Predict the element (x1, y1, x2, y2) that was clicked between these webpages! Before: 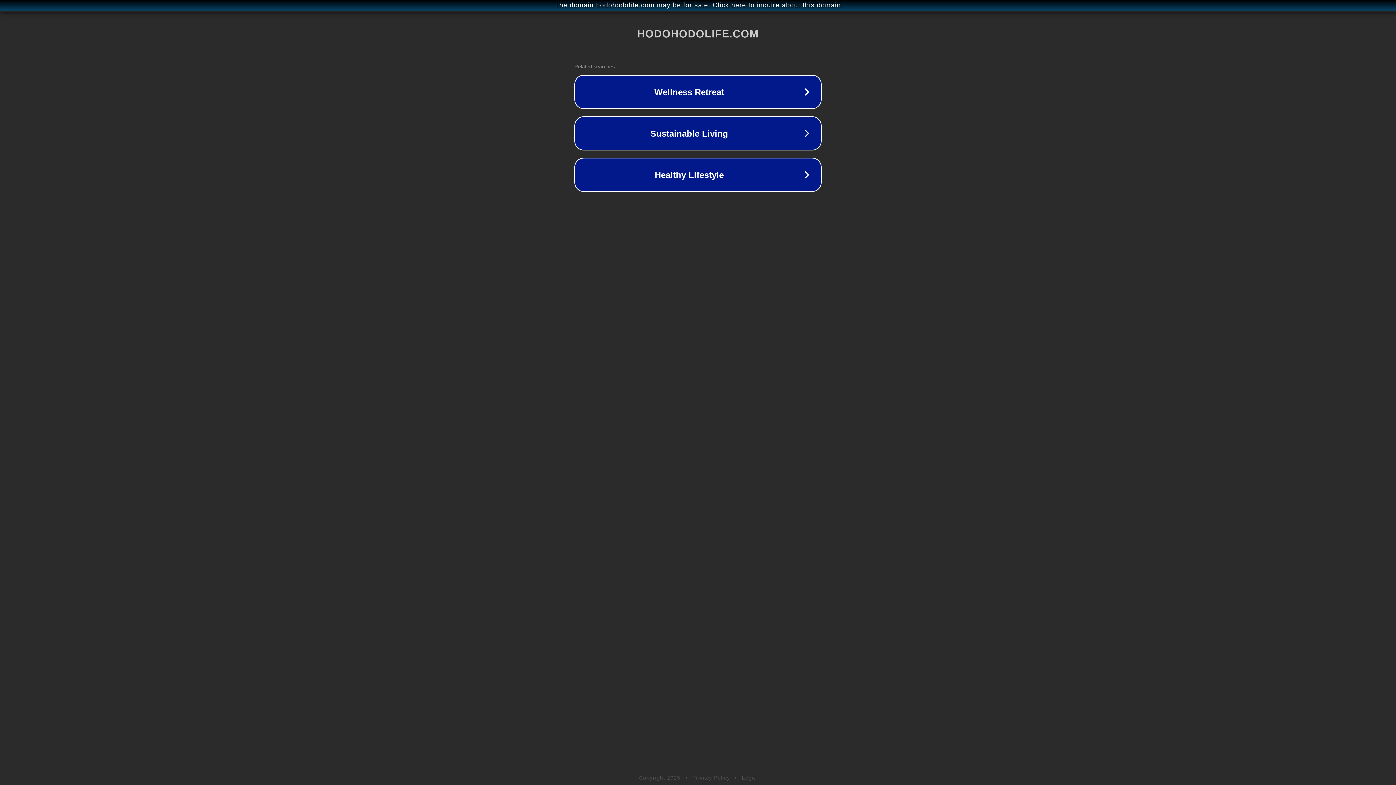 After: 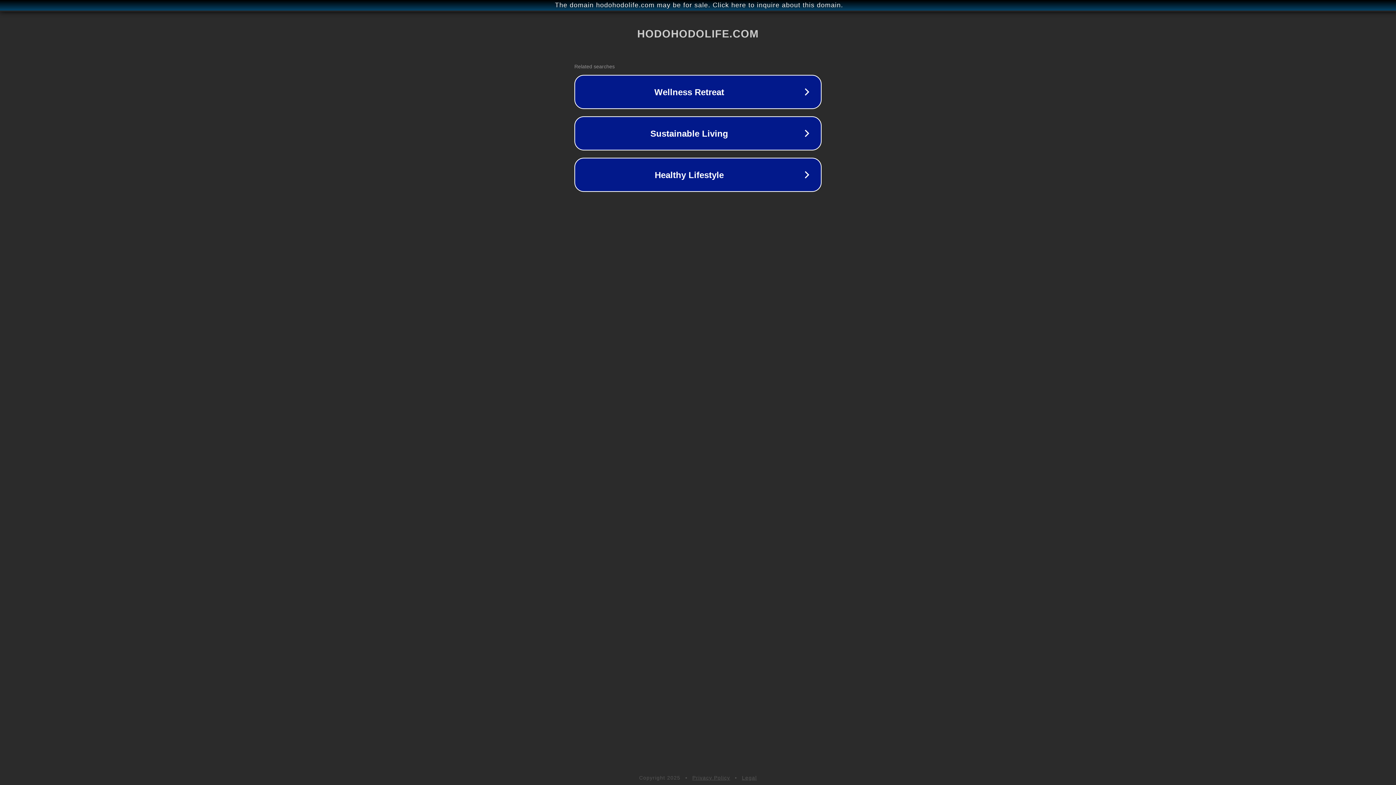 Action: bbox: (692, 775, 730, 781) label: Privacy Policy